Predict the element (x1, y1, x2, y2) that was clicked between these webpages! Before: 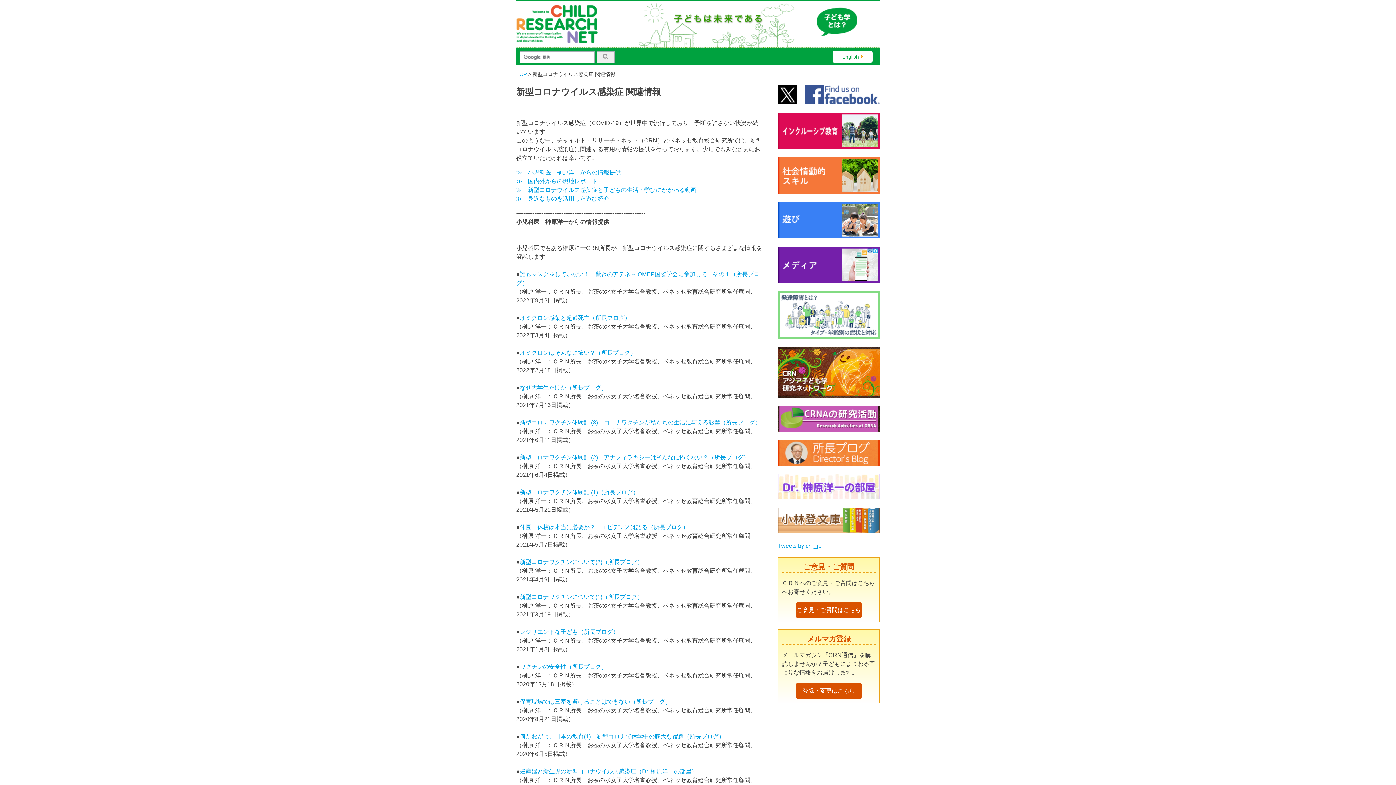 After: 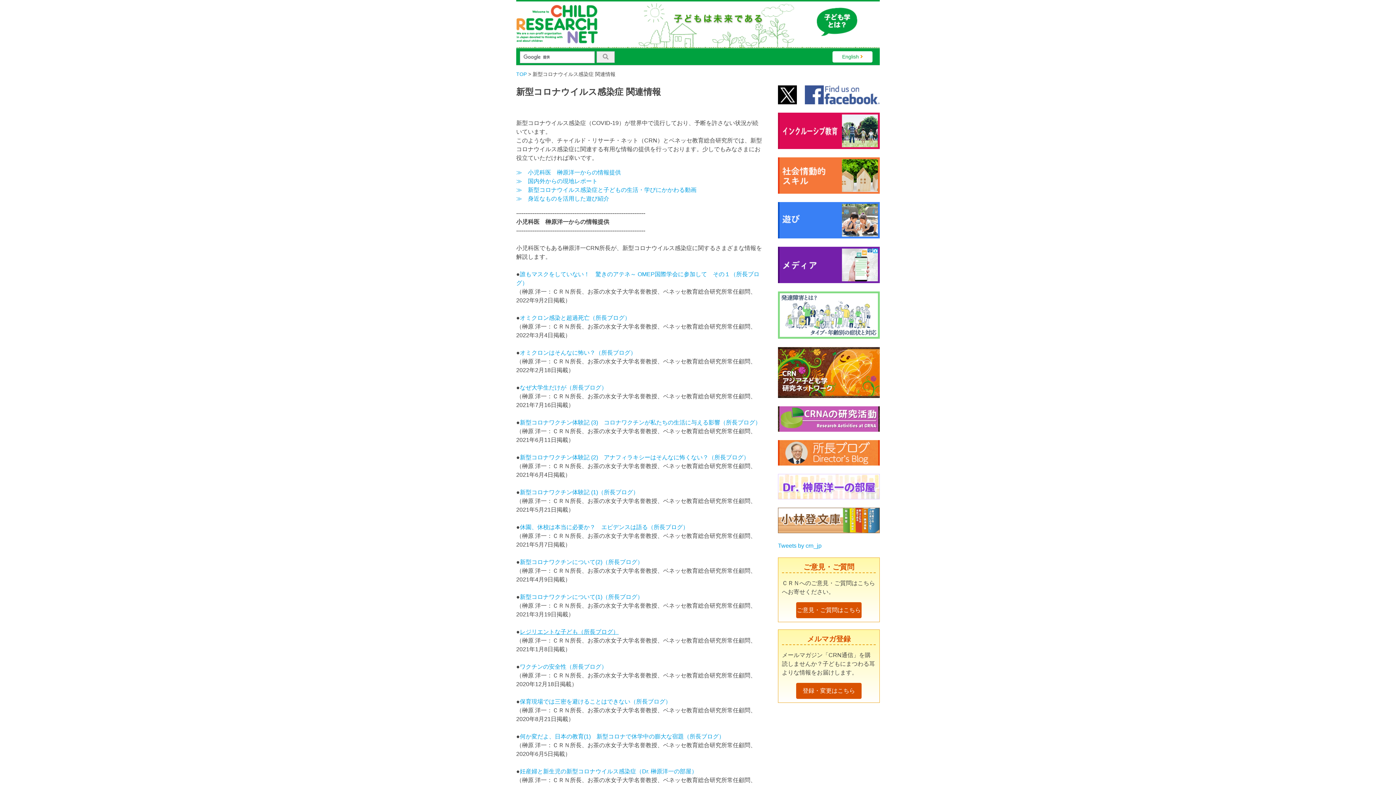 Action: label: レジリエントな子ども（所長ブログ） bbox: (520, 629, 618, 635)